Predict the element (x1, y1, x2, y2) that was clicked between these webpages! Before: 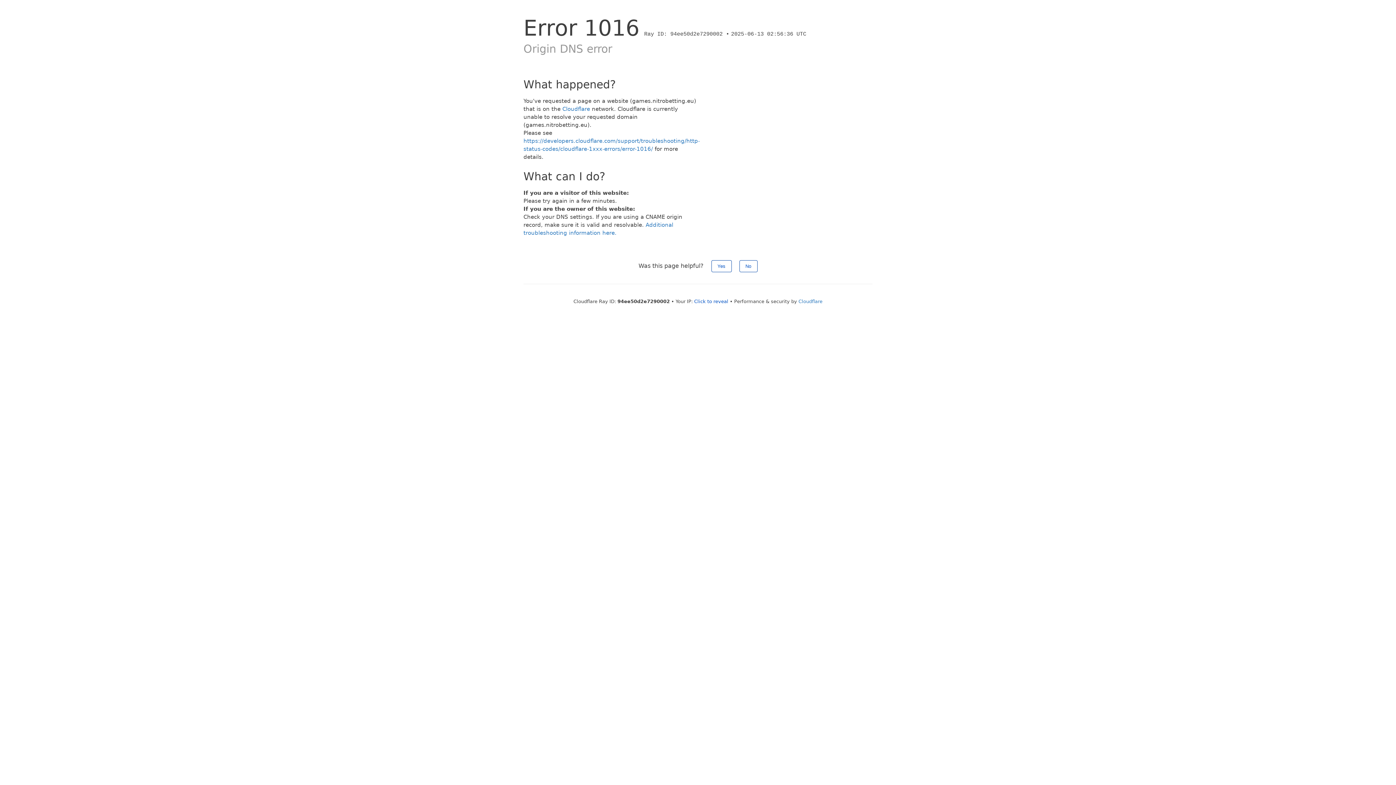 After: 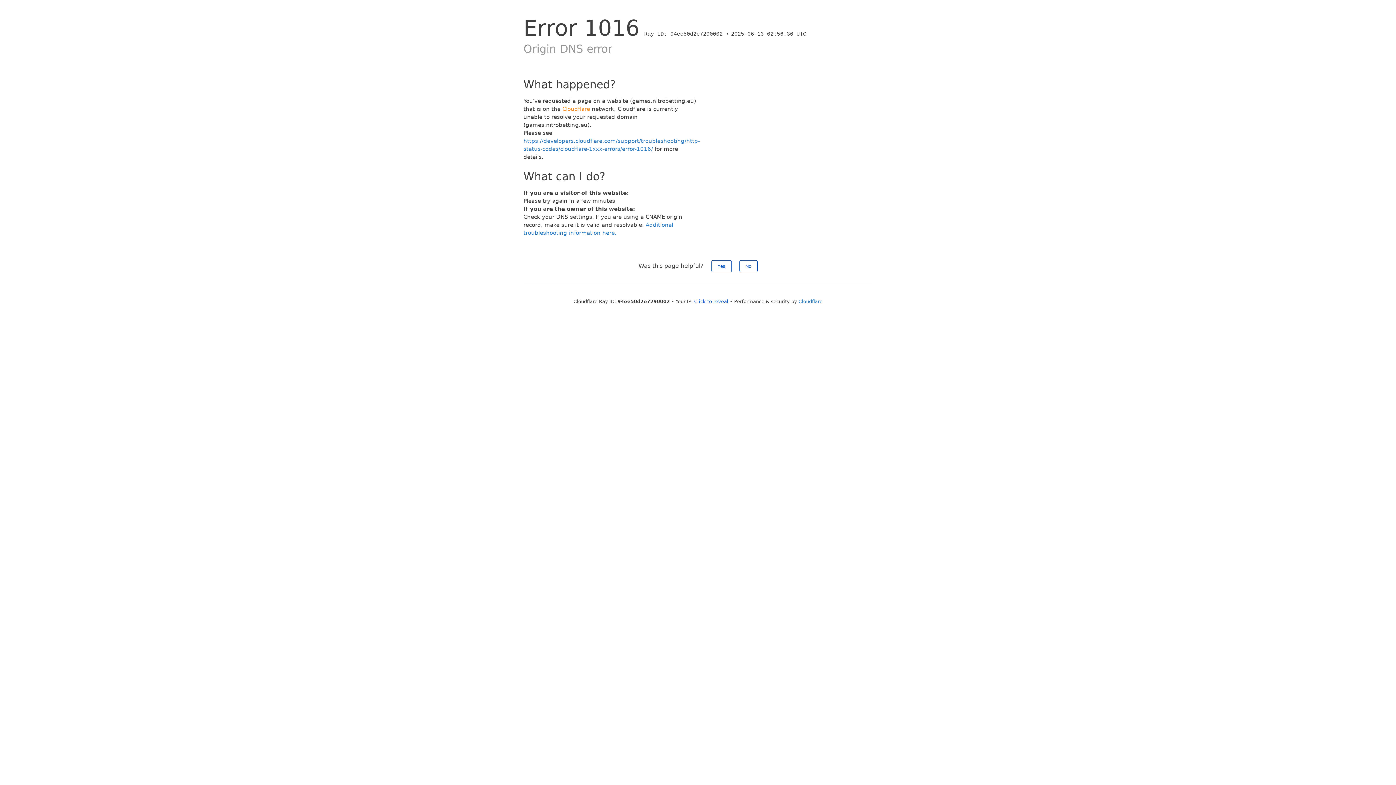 Action: label: Cloudflare bbox: (562, 105, 590, 112)